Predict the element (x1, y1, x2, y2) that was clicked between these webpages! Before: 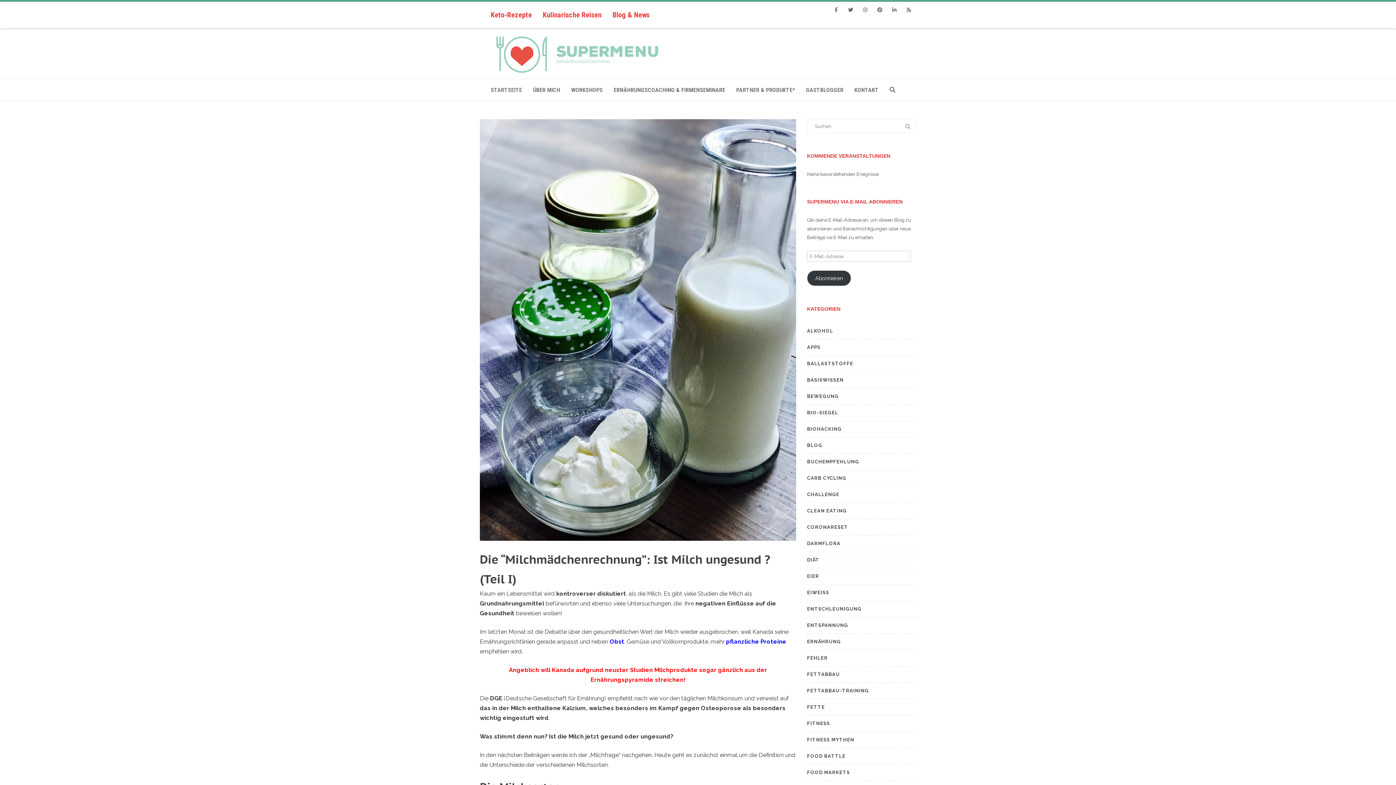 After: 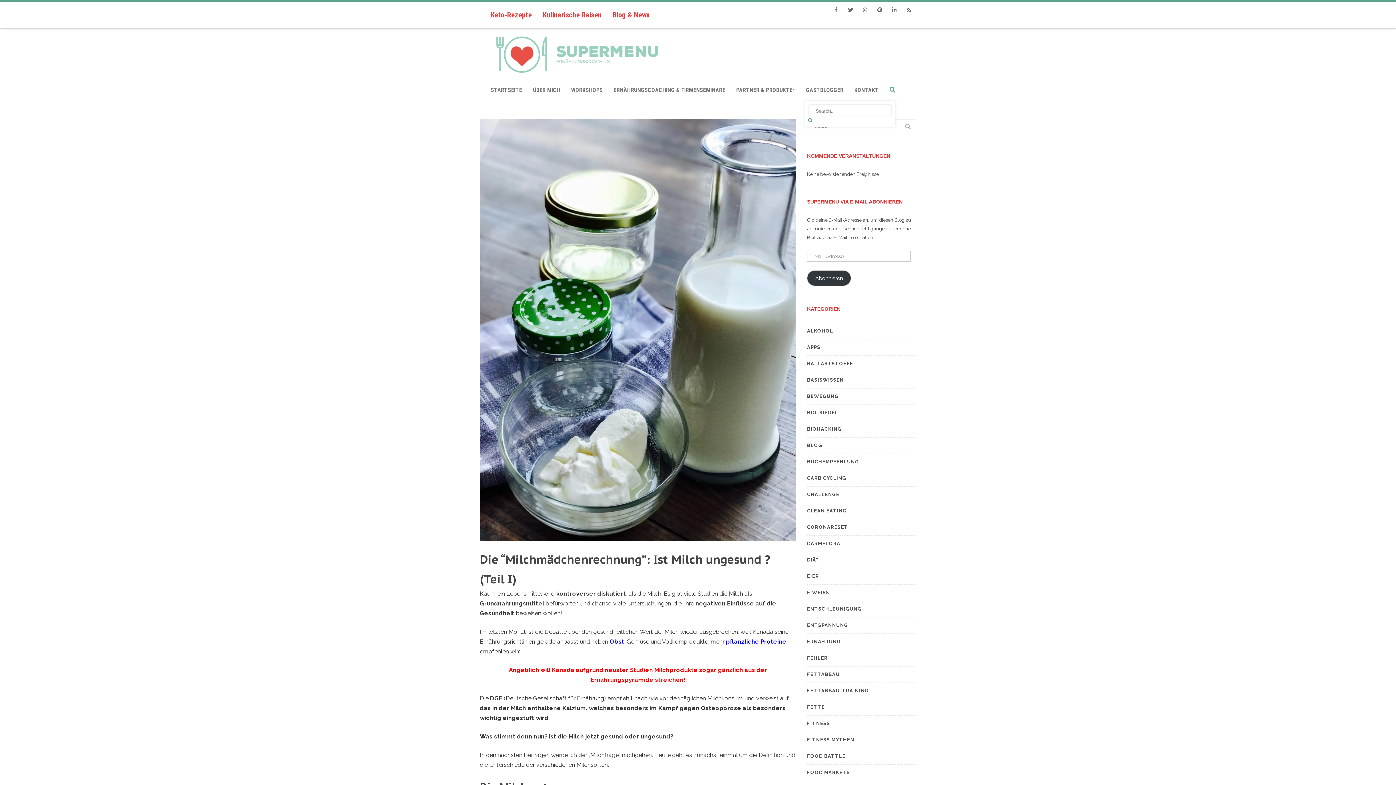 Action: bbox: (889, 79, 895, 100)